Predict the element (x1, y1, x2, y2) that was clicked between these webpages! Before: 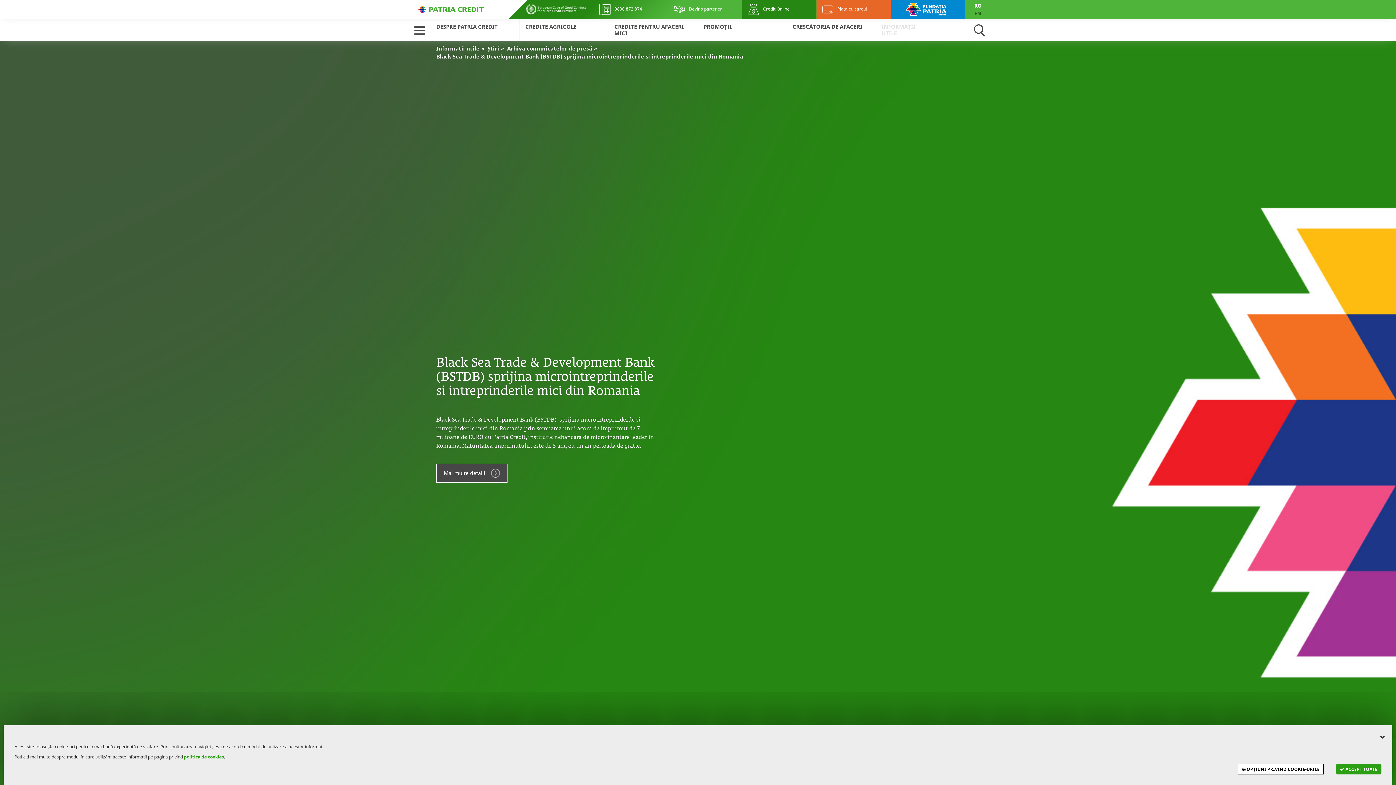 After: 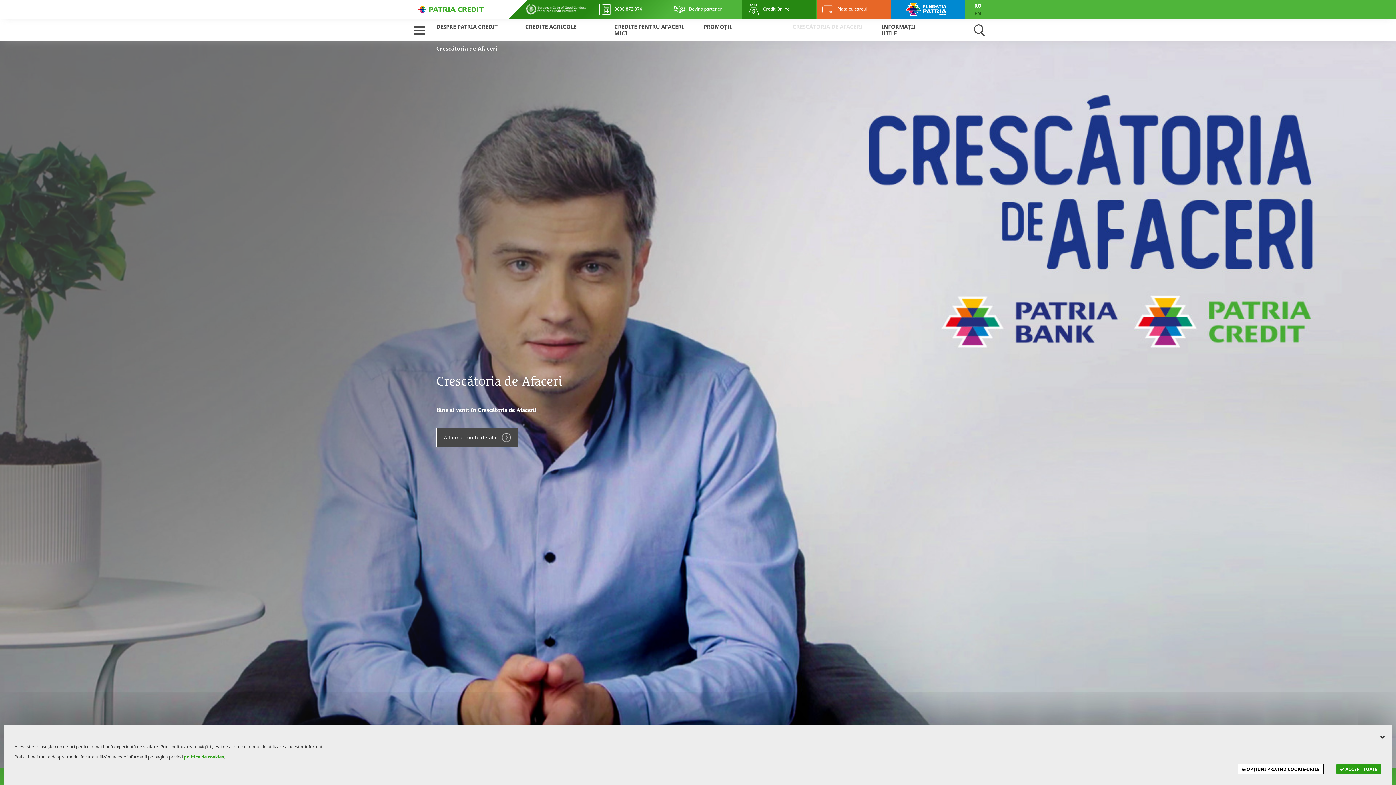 Action: label: CRESCĂTORIA DE AFACERI bbox: (787, 18, 876, 33)